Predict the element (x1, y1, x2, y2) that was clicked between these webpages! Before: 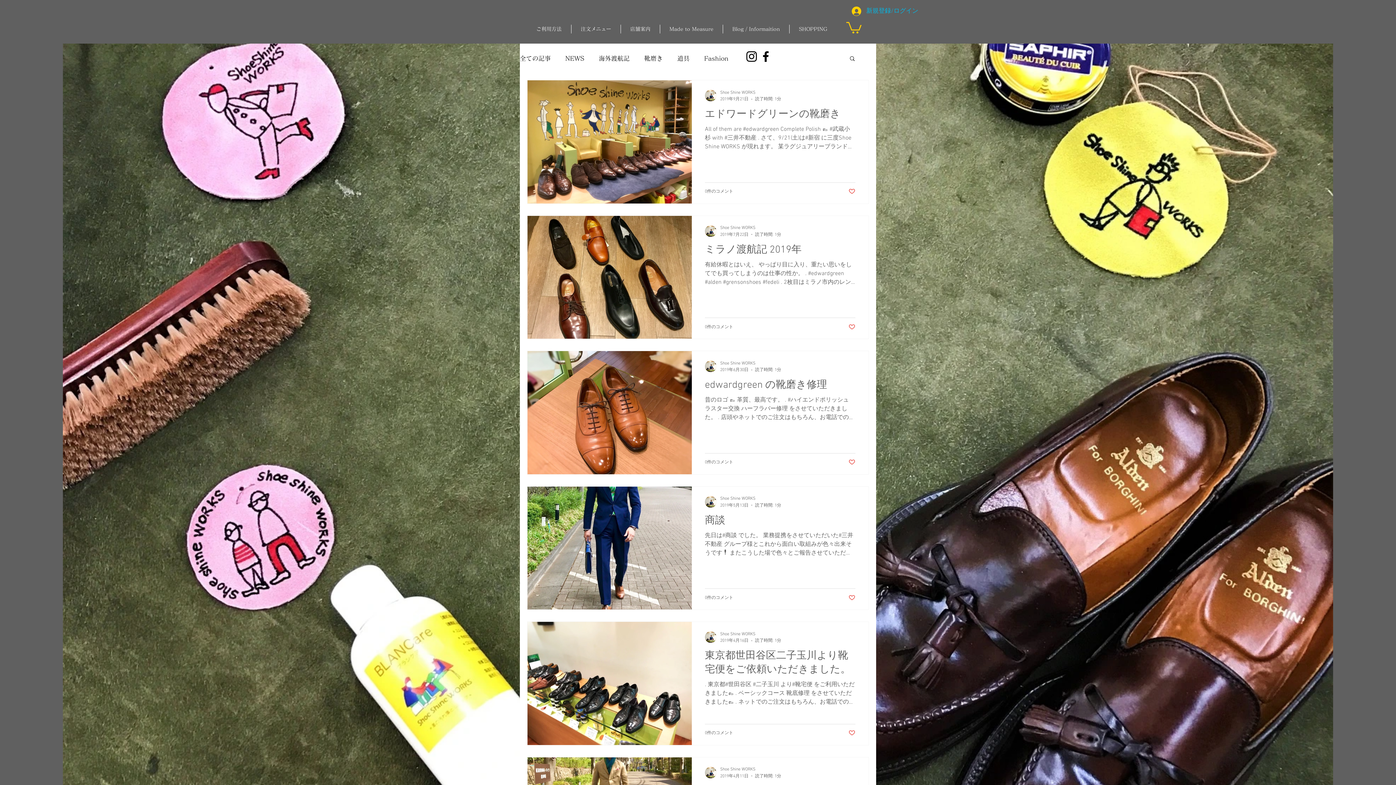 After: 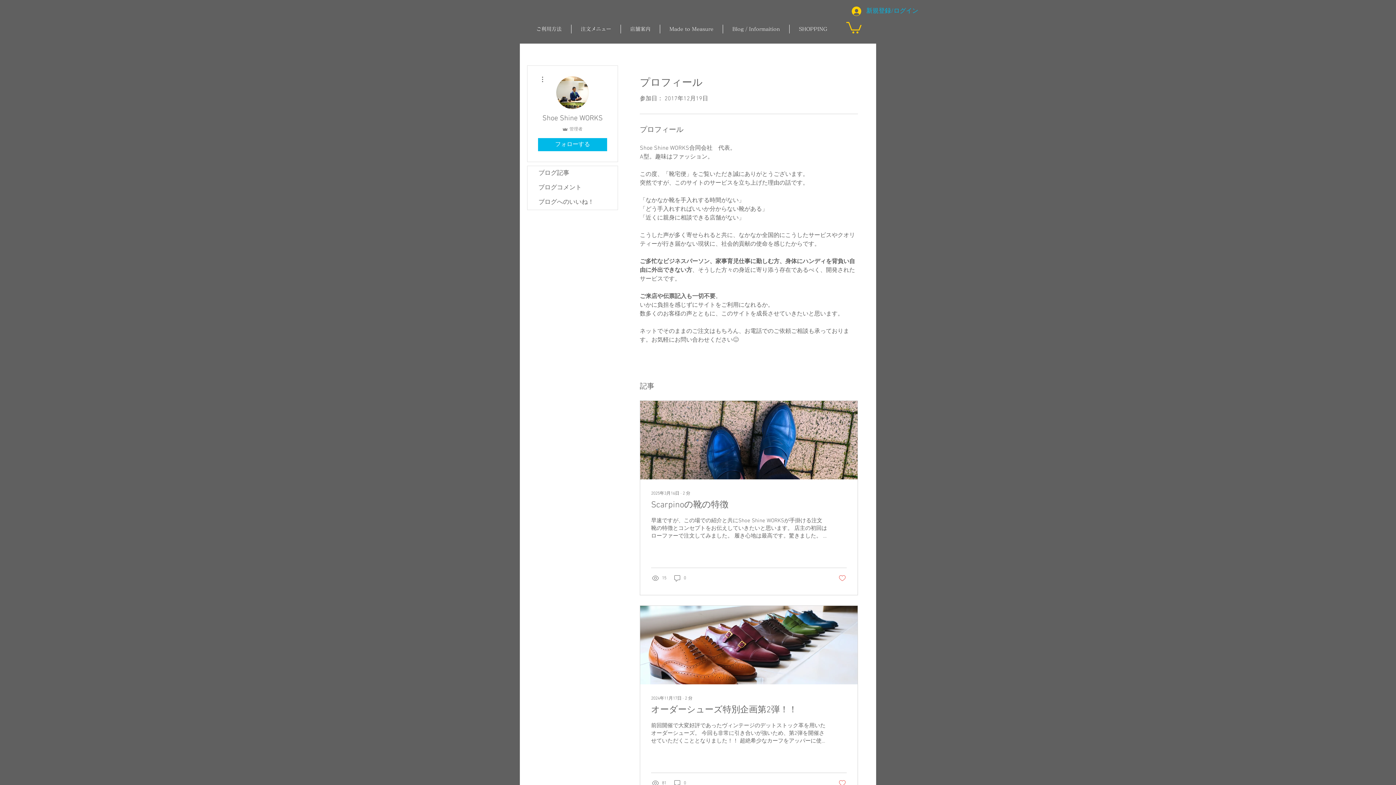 Action: bbox: (705, 496, 716, 507)